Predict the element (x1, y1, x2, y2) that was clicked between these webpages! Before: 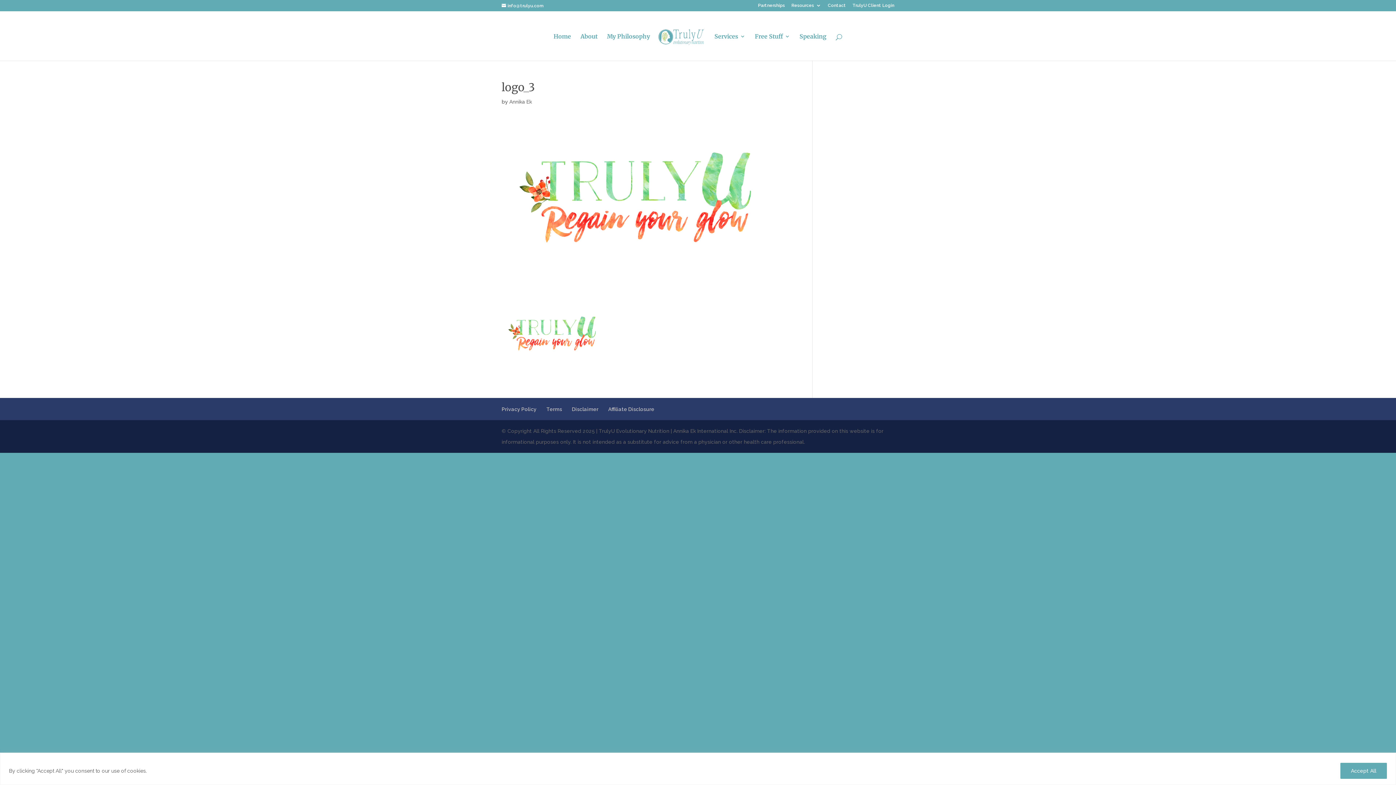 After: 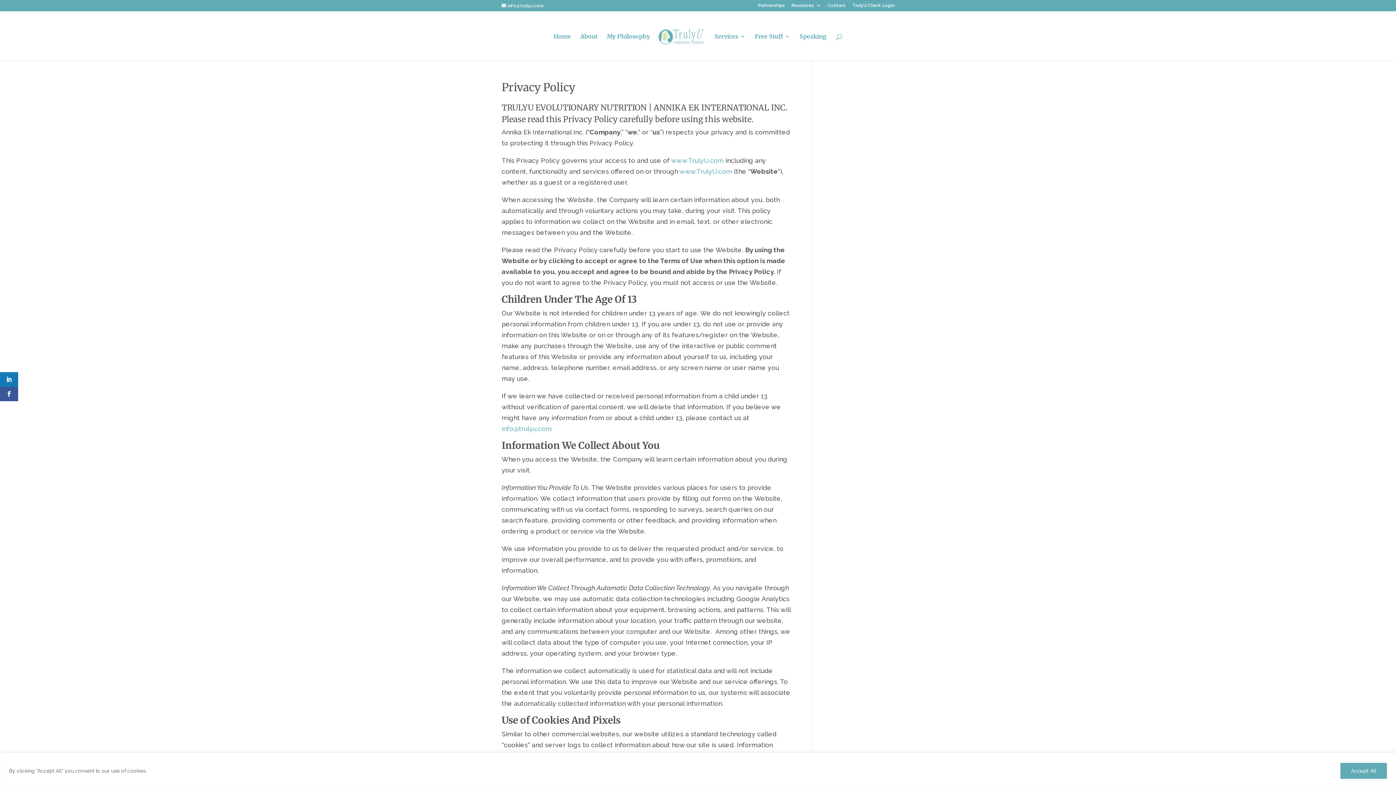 Action: label: Privacy Policy bbox: (501, 406, 536, 412)